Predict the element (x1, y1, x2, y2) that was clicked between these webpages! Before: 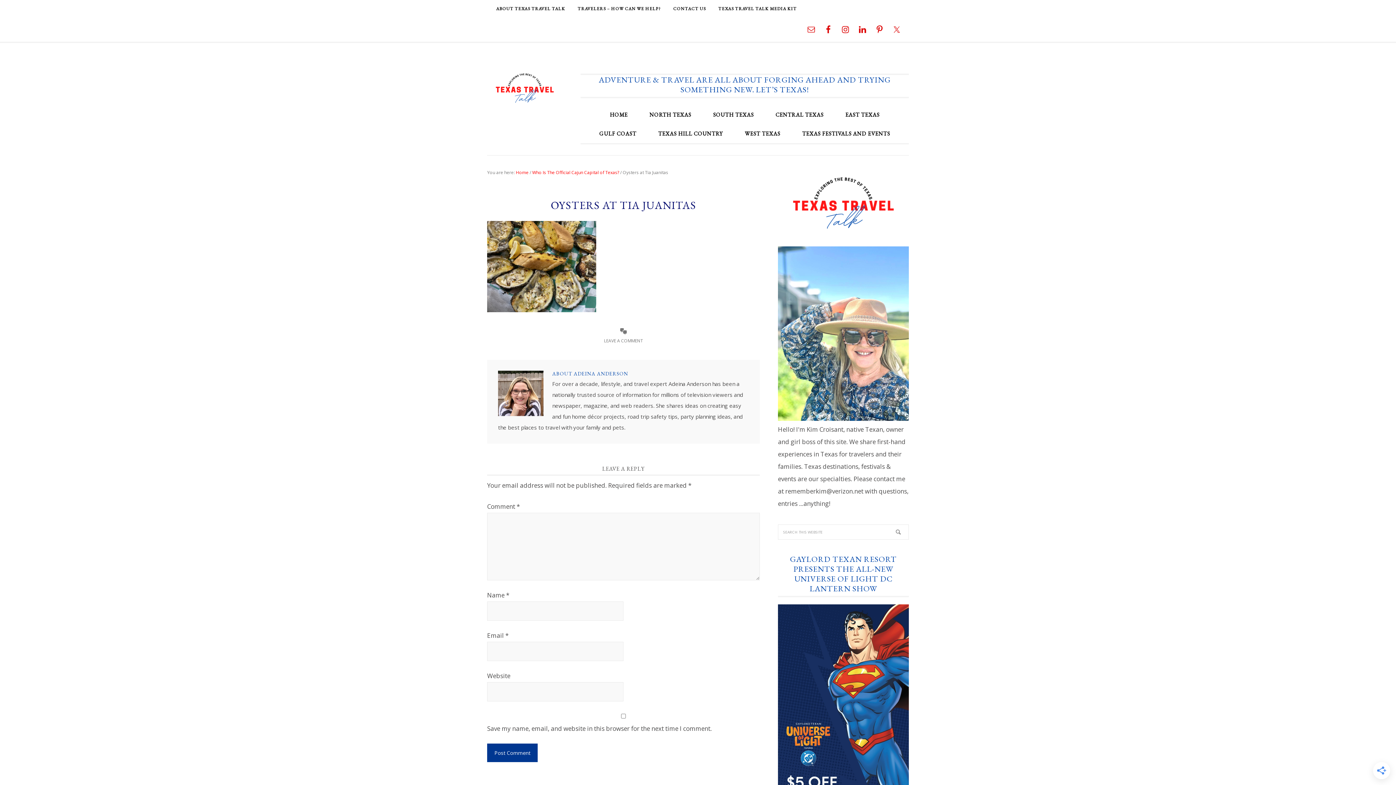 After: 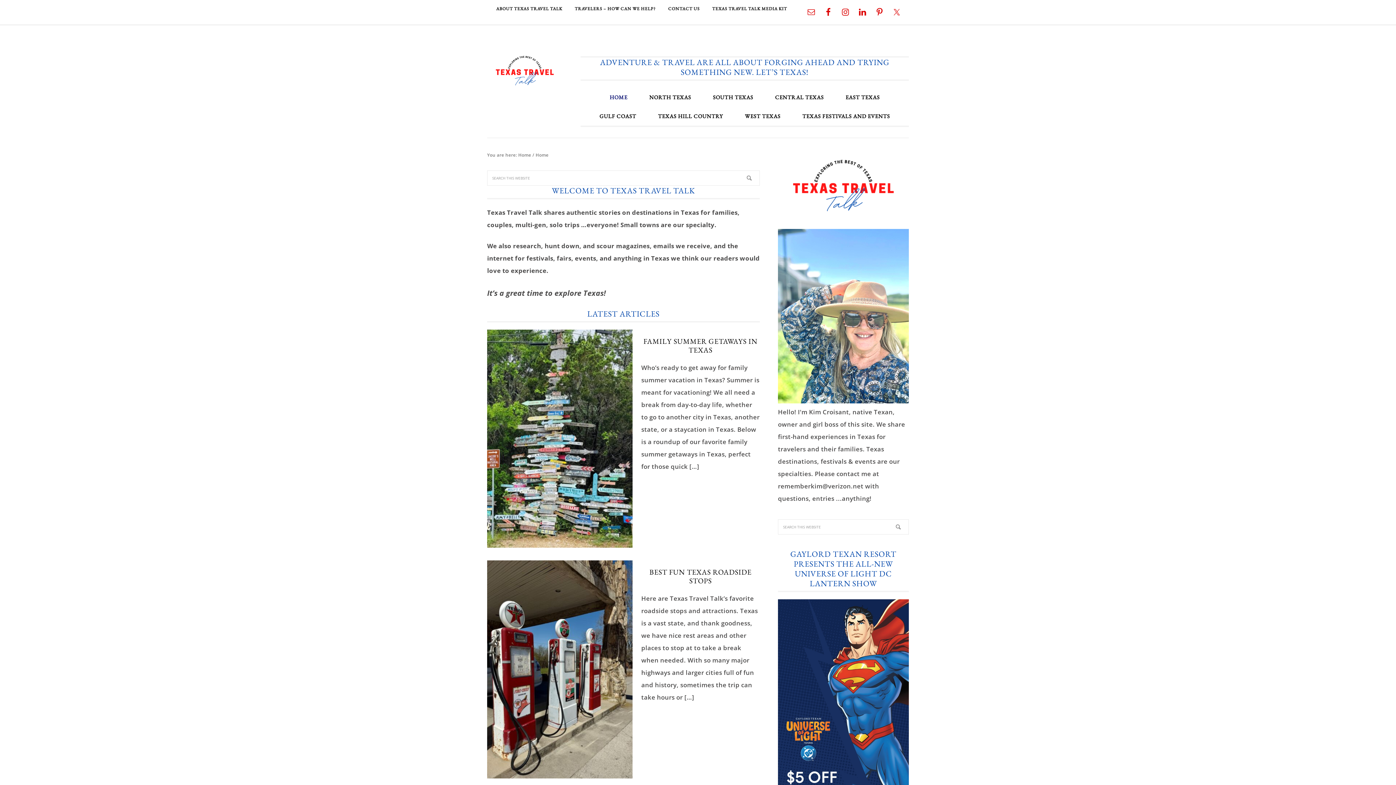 Action: label: TEXAS TRAVEL TALK bbox: (487, 62, 562, 112)